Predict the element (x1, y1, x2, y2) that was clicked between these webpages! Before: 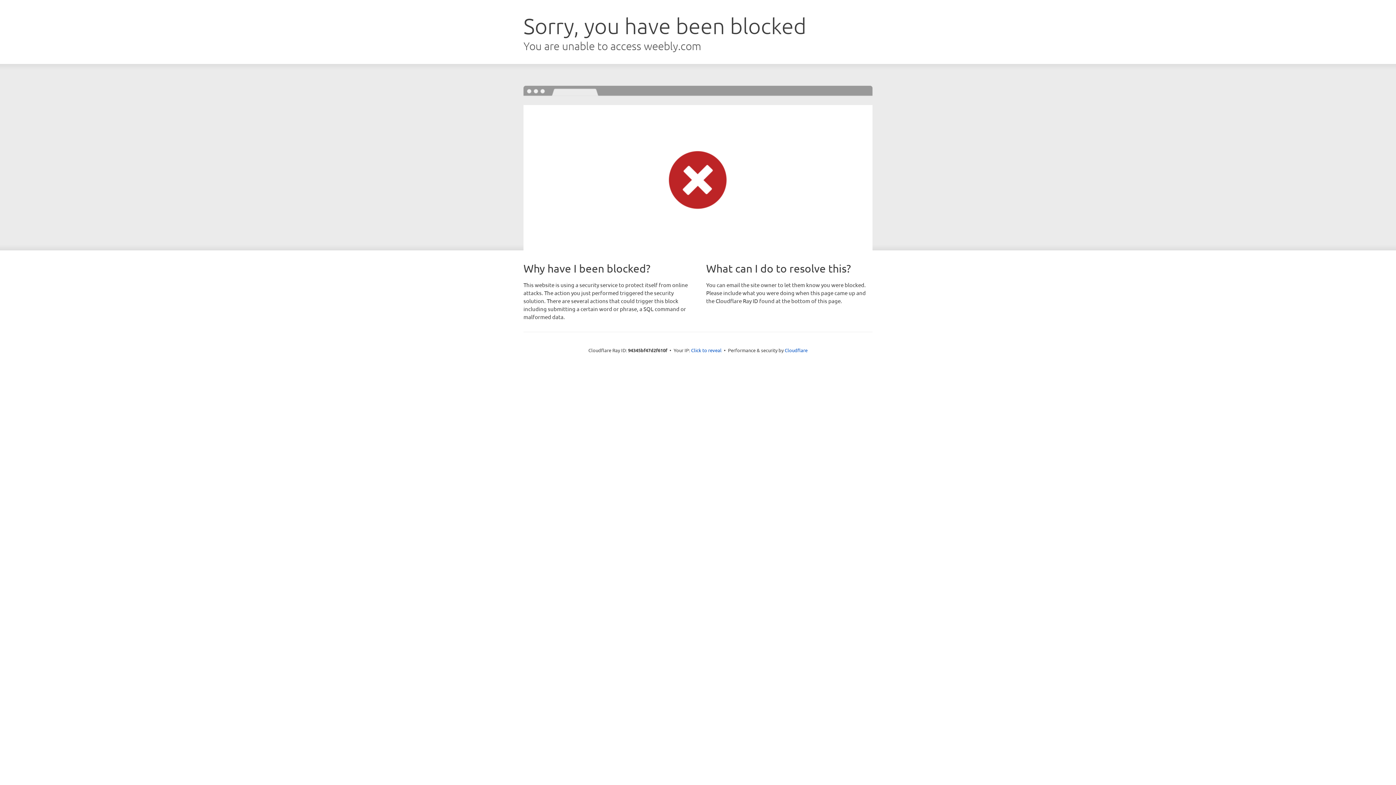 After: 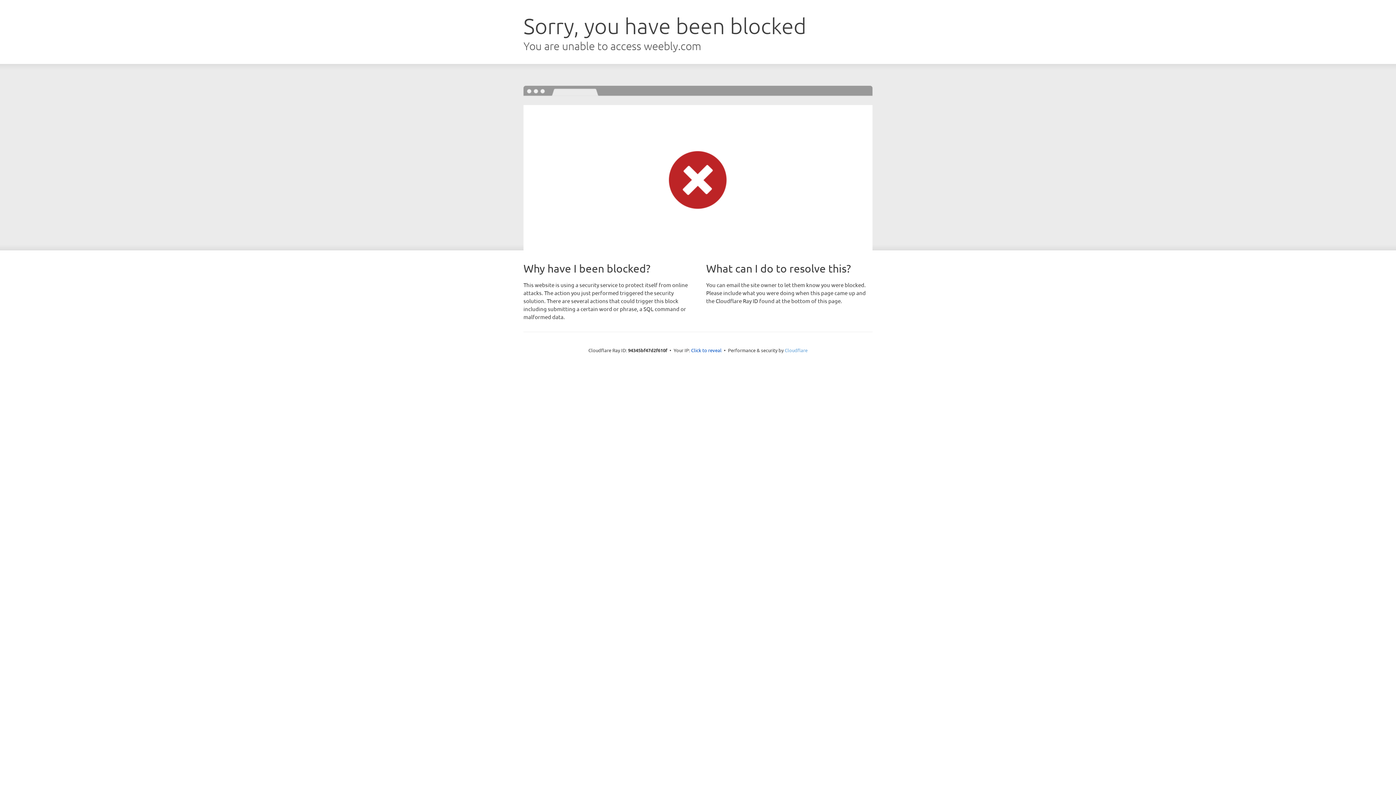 Action: label: Cloudflare bbox: (784, 347, 807, 353)